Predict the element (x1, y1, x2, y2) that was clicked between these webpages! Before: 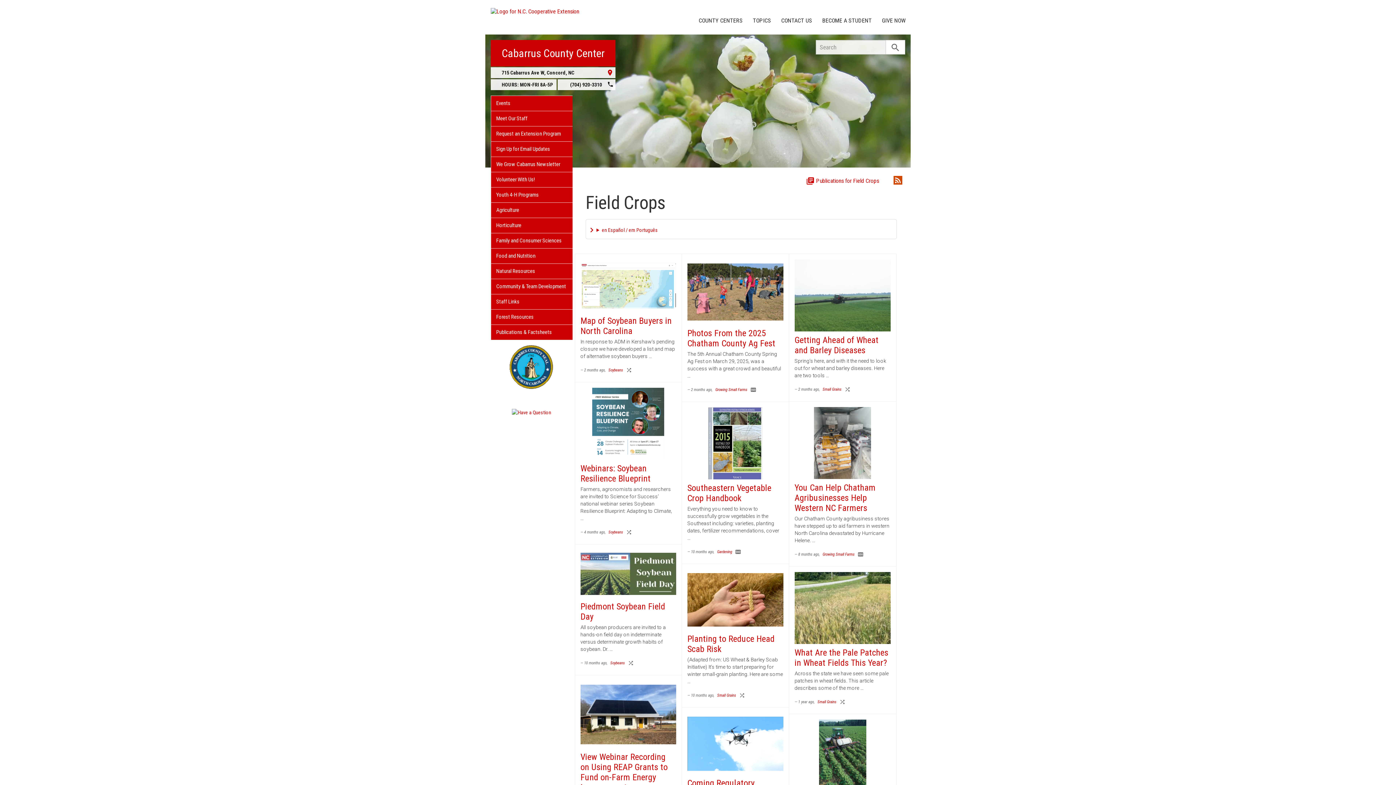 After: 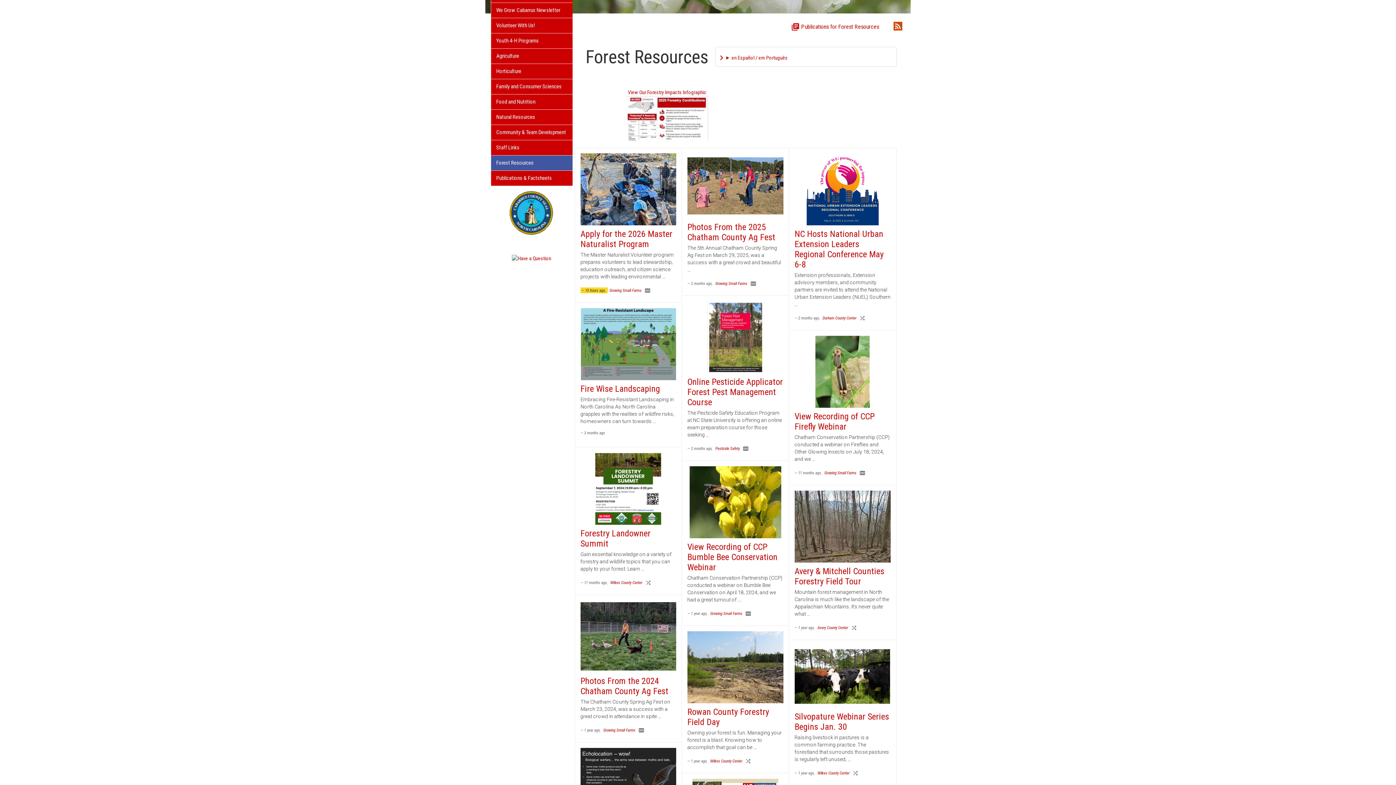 Action: label: Forest Resources bbox: (491, 309, 572, 324)